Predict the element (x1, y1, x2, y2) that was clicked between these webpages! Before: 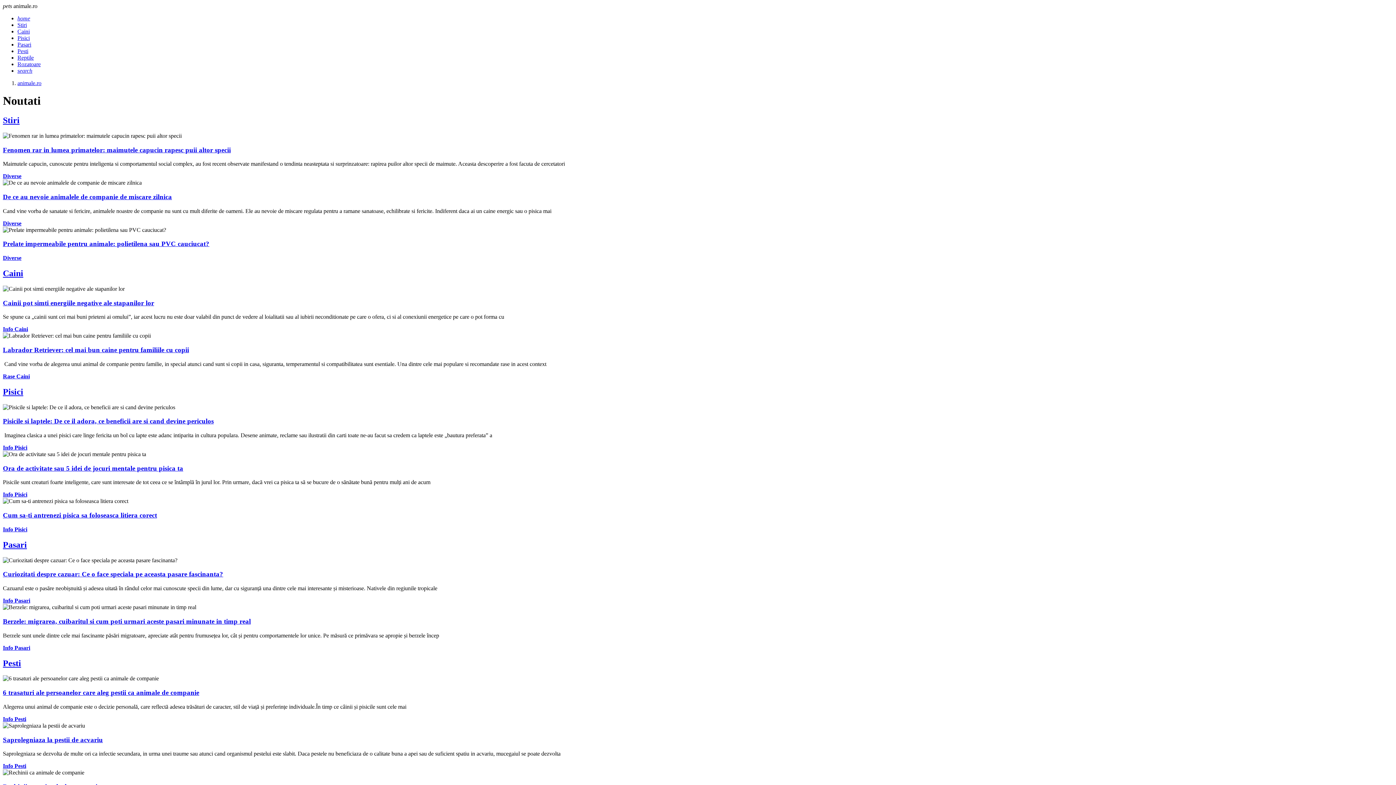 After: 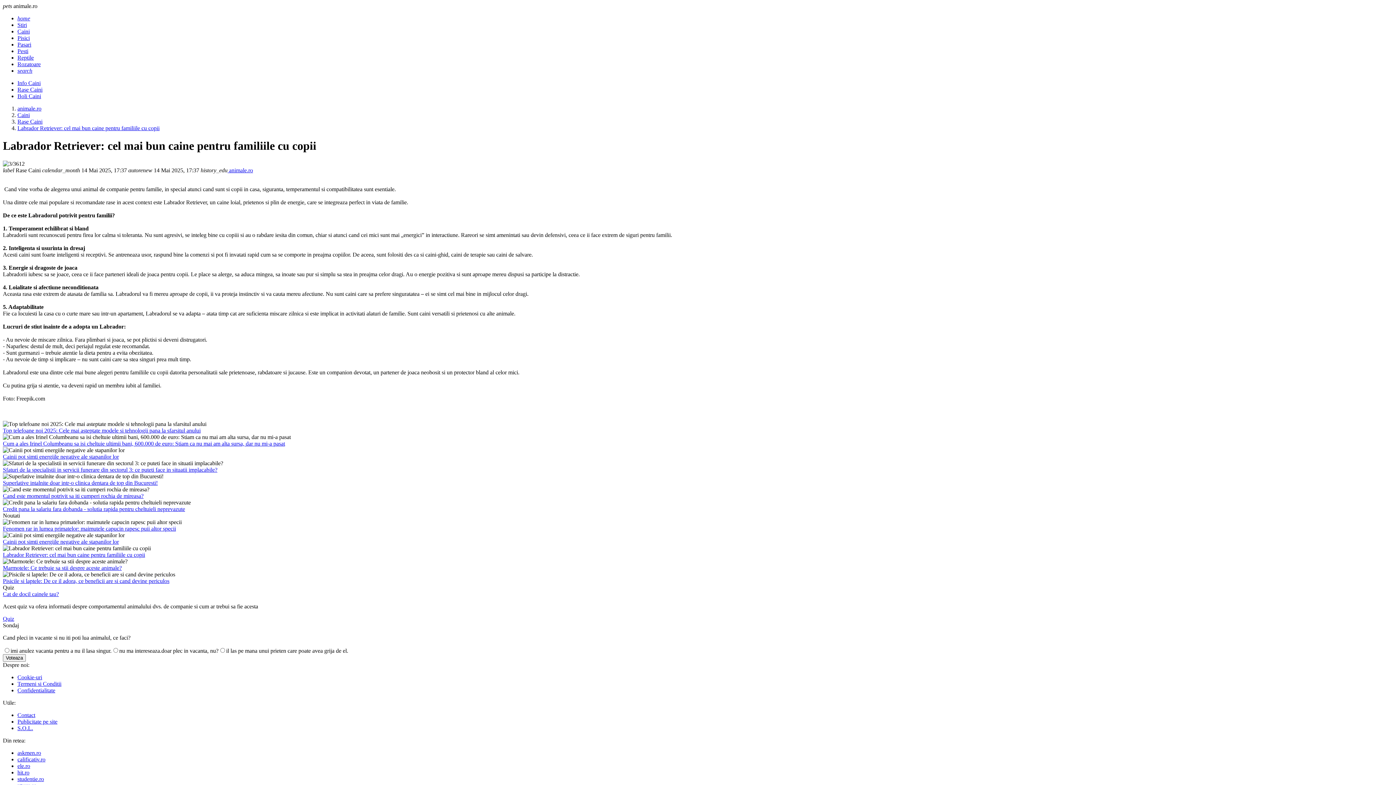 Action: label: Labrador Retriever: cel mai bun caine pentru familiile cu copii bbox: (2, 346, 189, 353)